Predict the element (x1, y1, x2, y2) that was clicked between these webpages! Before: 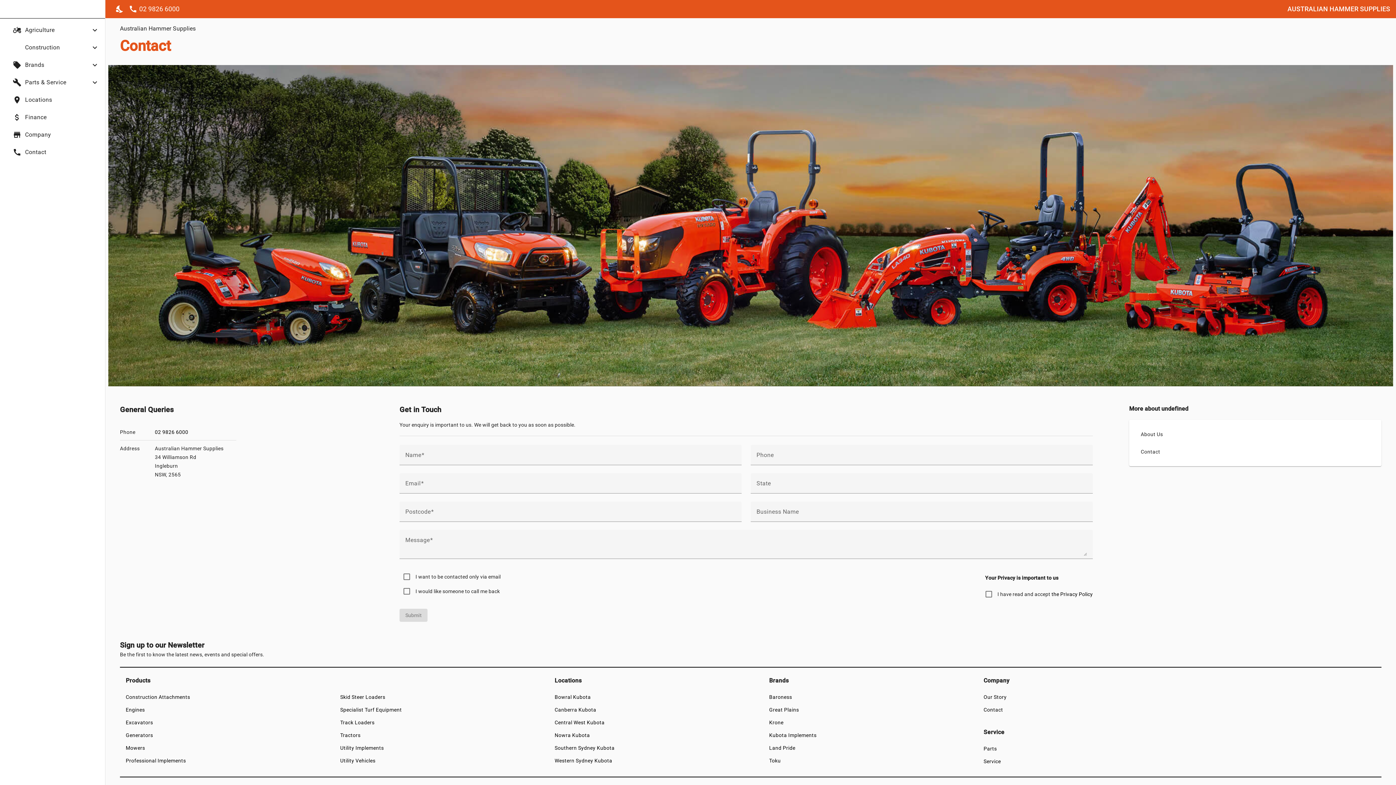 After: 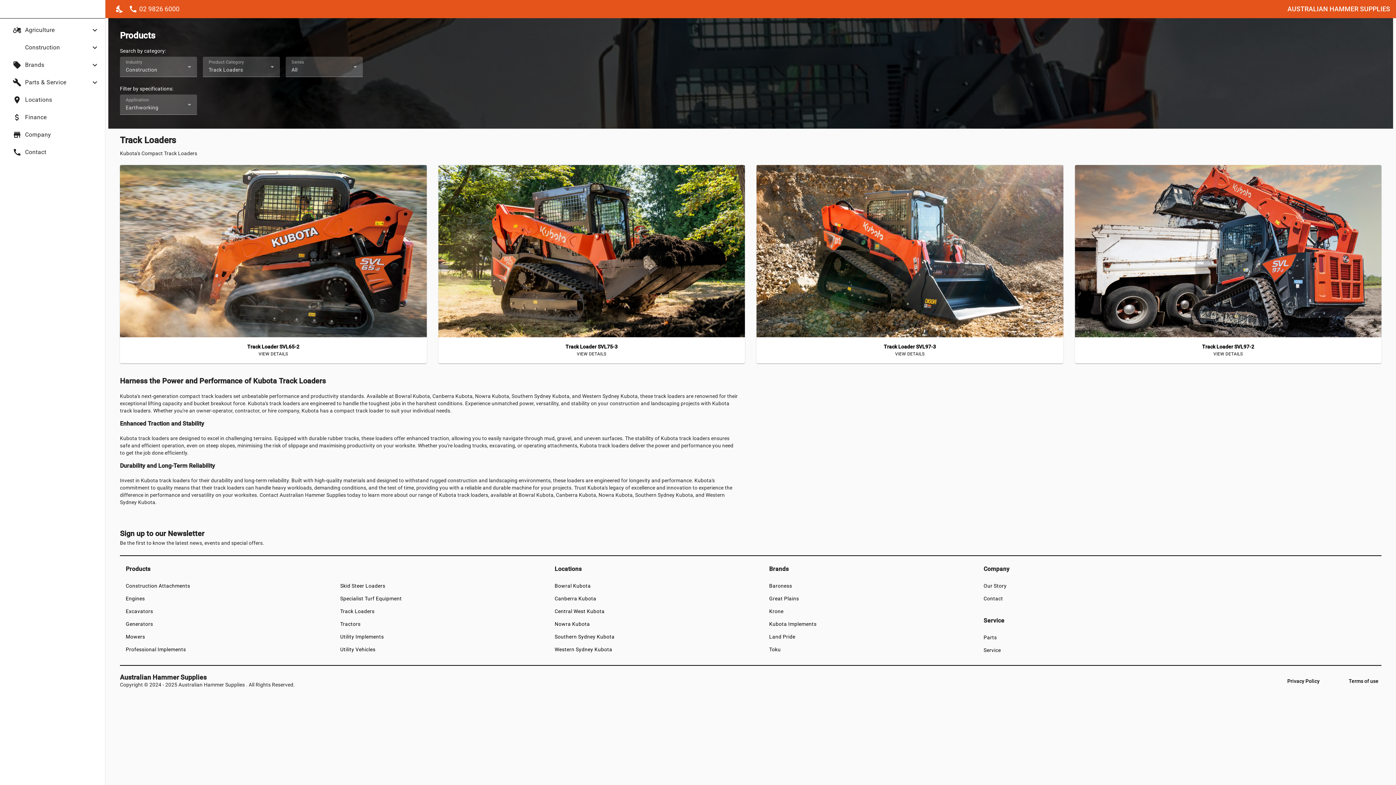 Action: bbox: (340, 720, 374, 725) label: Track Loaders